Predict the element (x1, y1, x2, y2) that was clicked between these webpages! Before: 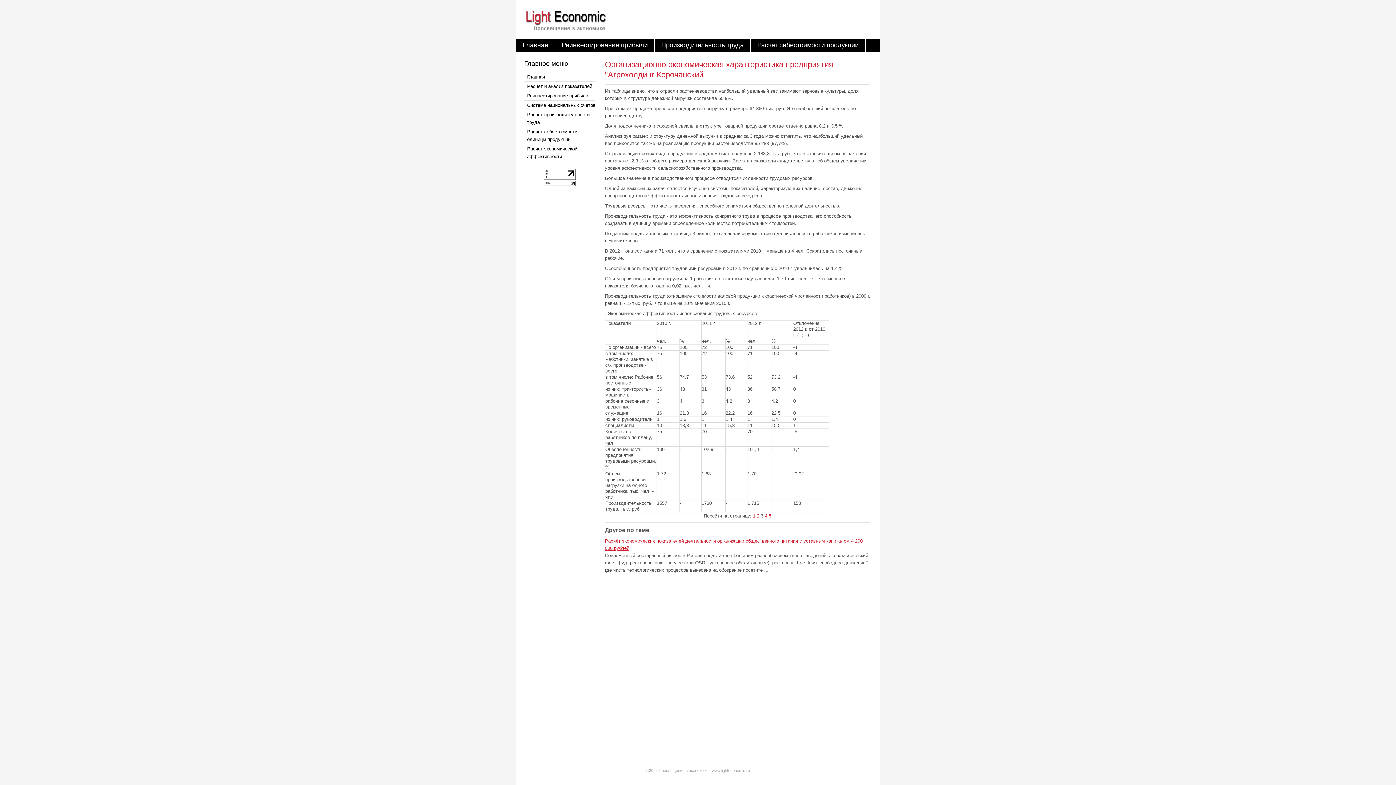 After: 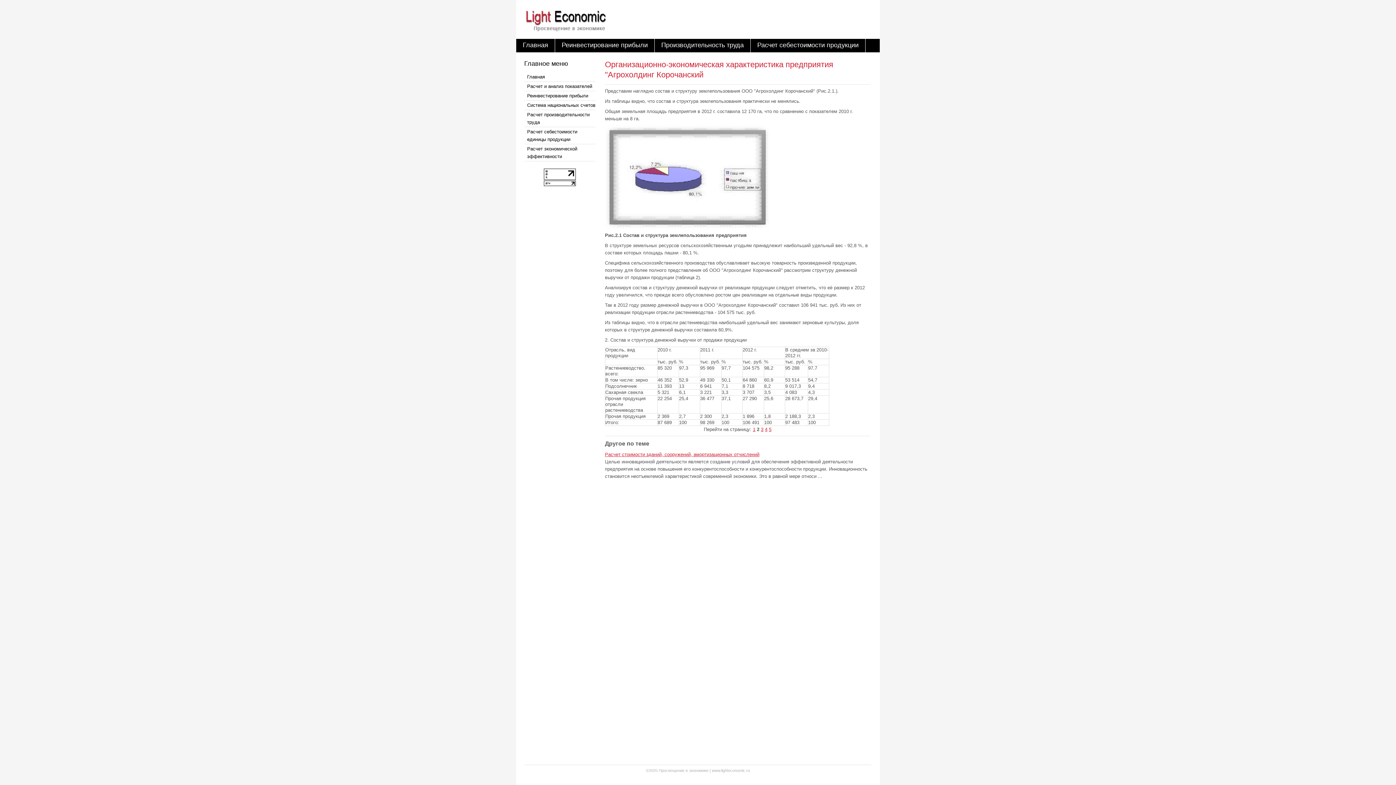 Action: bbox: (757, 513, 759, 518) label: 2